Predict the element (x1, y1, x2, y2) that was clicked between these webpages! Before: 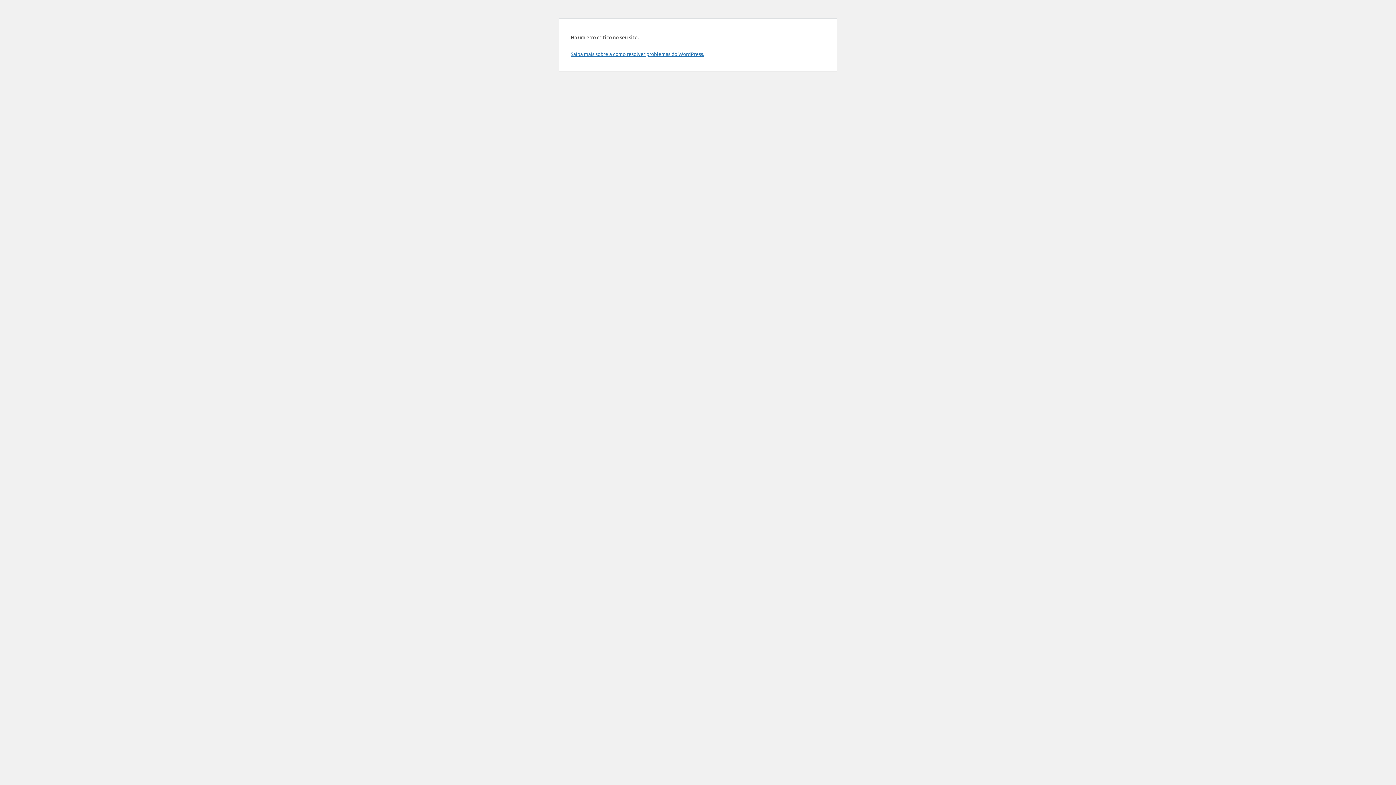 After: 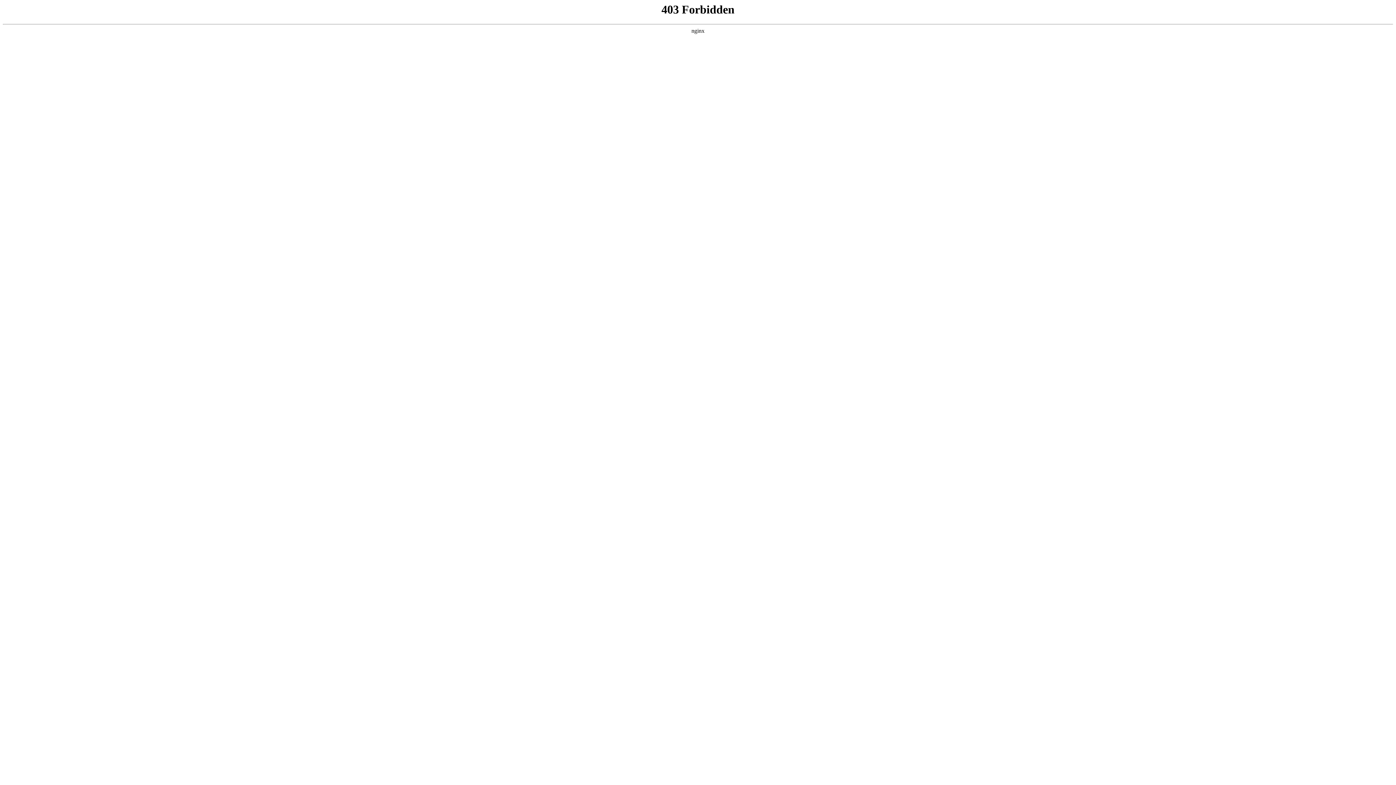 Action: label: Saiba mais sobre a como resolver problemas do WordPress. bbox: (570, 50, 704, 57)